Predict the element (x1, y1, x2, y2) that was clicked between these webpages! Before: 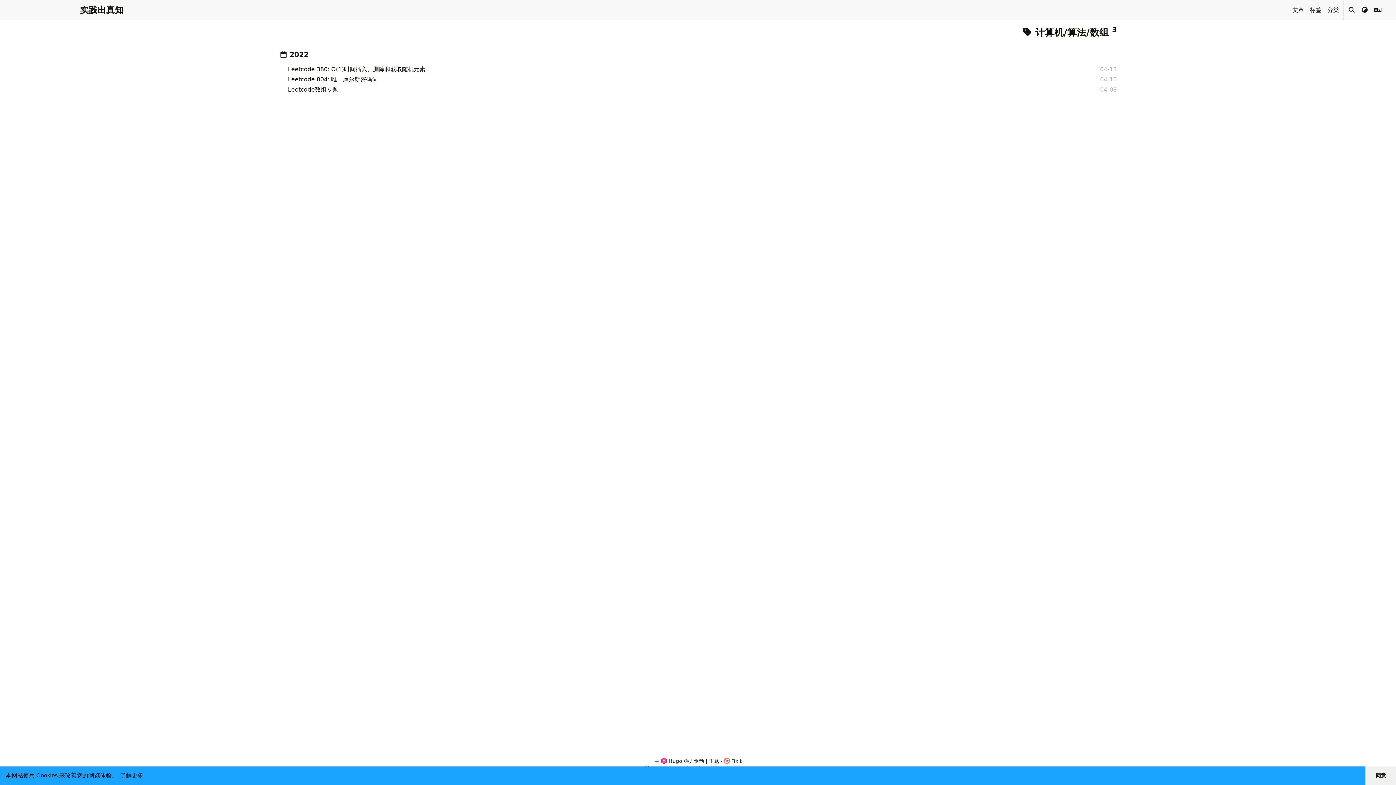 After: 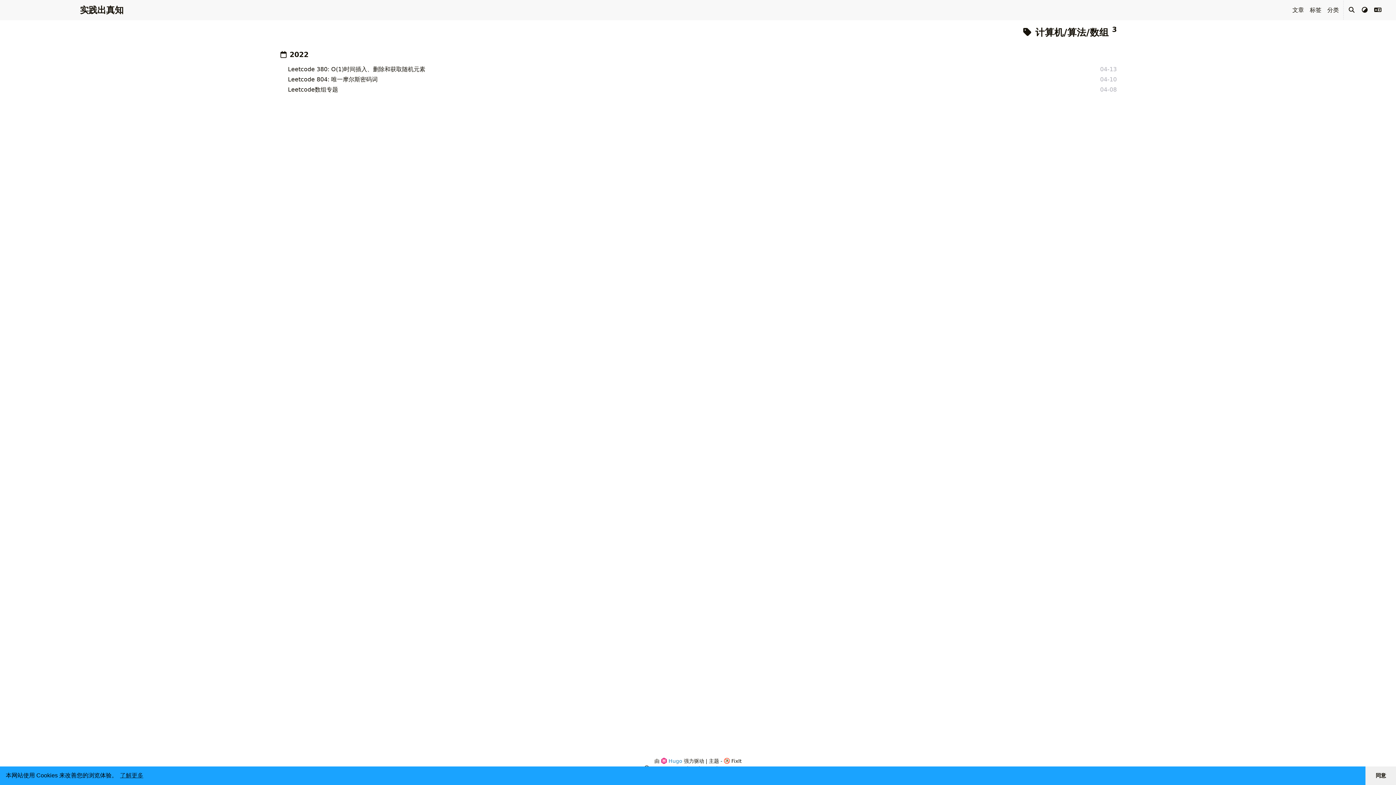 Action: bbox: (661, 758, 682, 764) label:  Hugo